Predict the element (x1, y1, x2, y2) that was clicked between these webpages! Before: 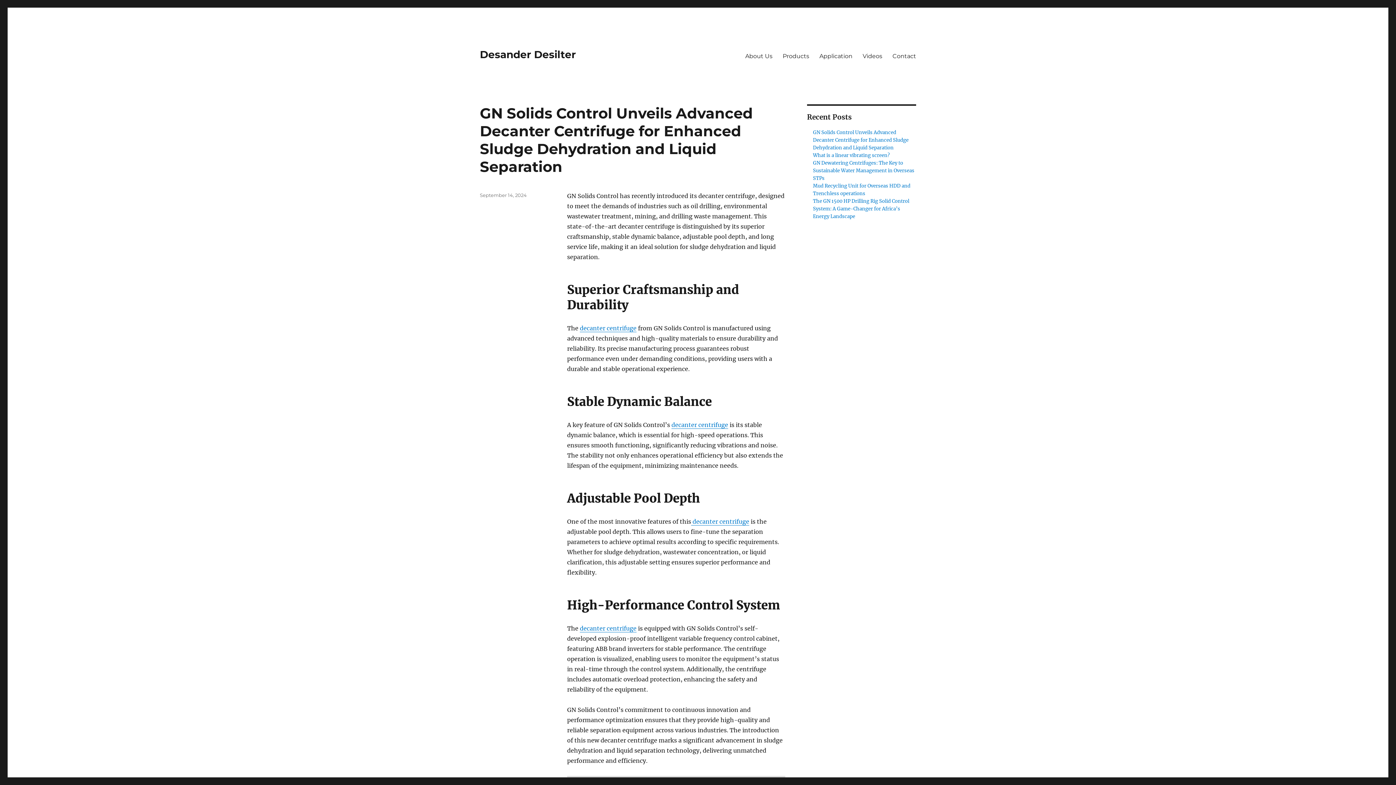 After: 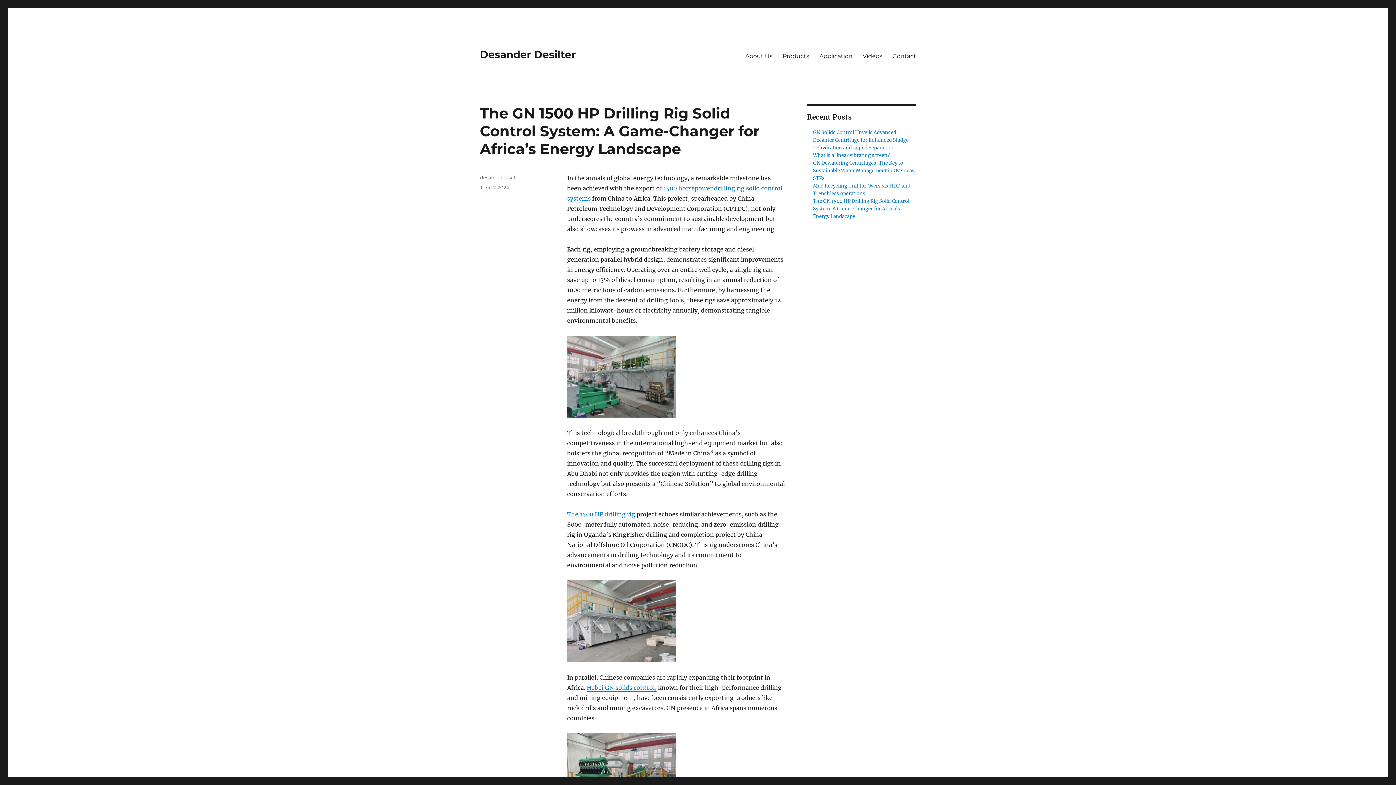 Action: label: The GN 1500 HP Drilling Rig Solid Control System: A Game-Changer for Africa’s Energy Landscape bbox: (813, 198, 909, 219)